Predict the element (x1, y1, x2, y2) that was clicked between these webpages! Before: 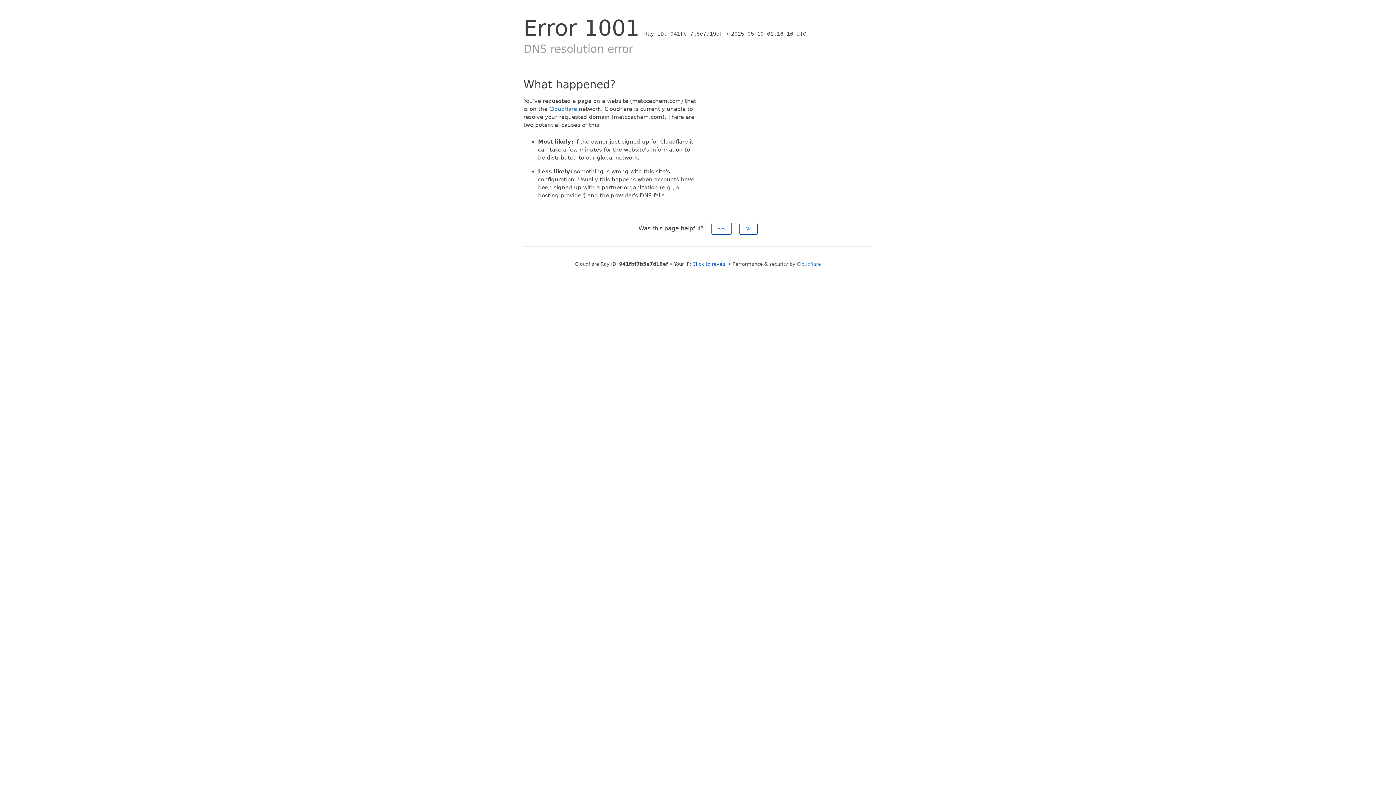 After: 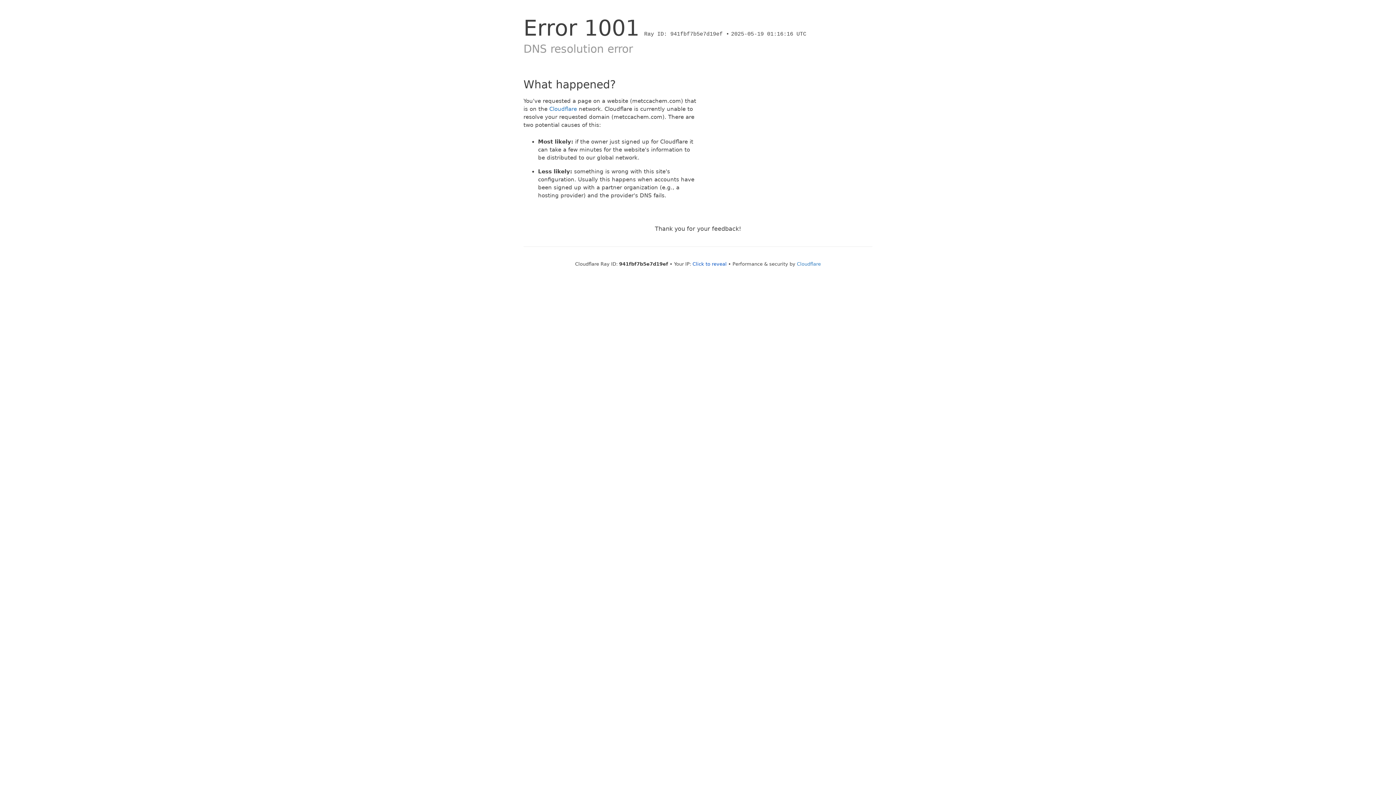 Action: label: No bbox: (739, 222, 757, 234)